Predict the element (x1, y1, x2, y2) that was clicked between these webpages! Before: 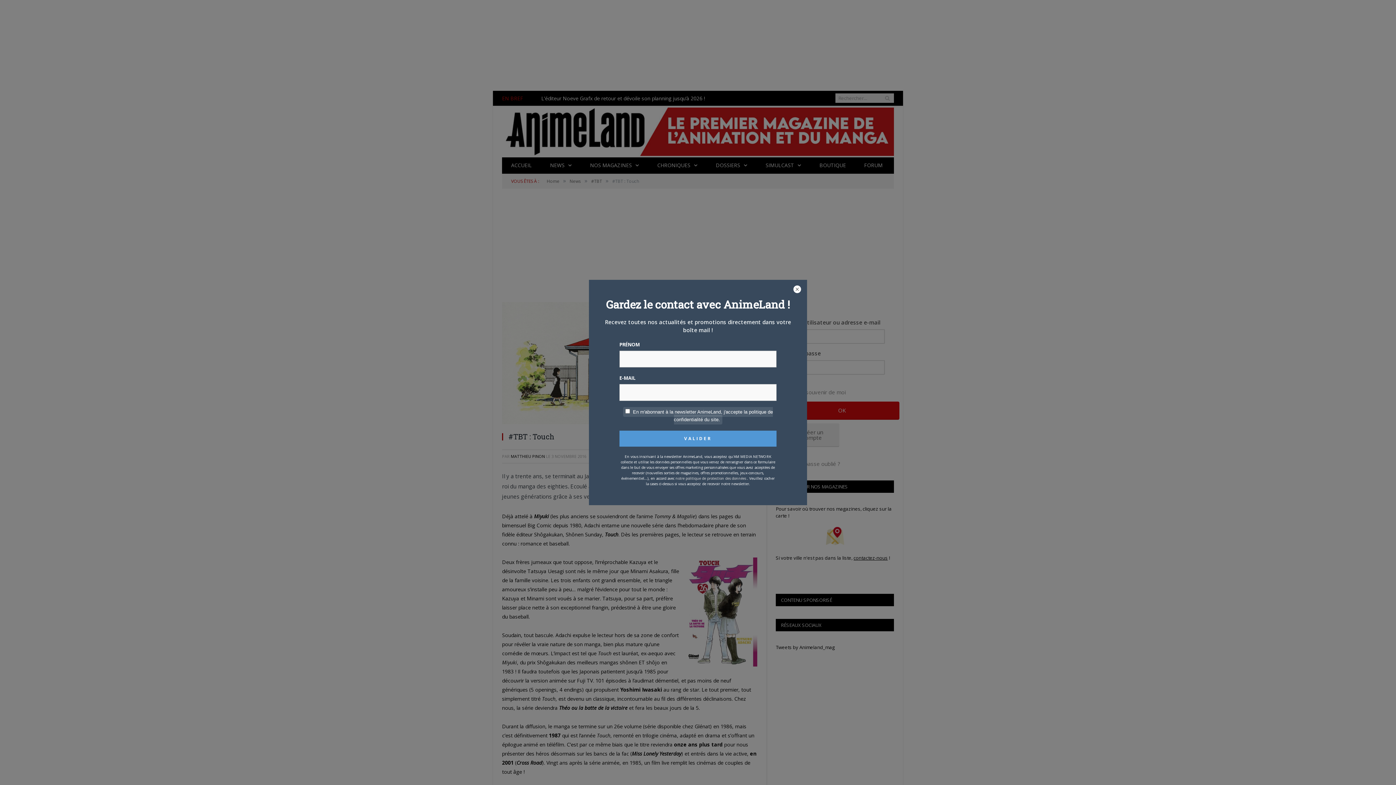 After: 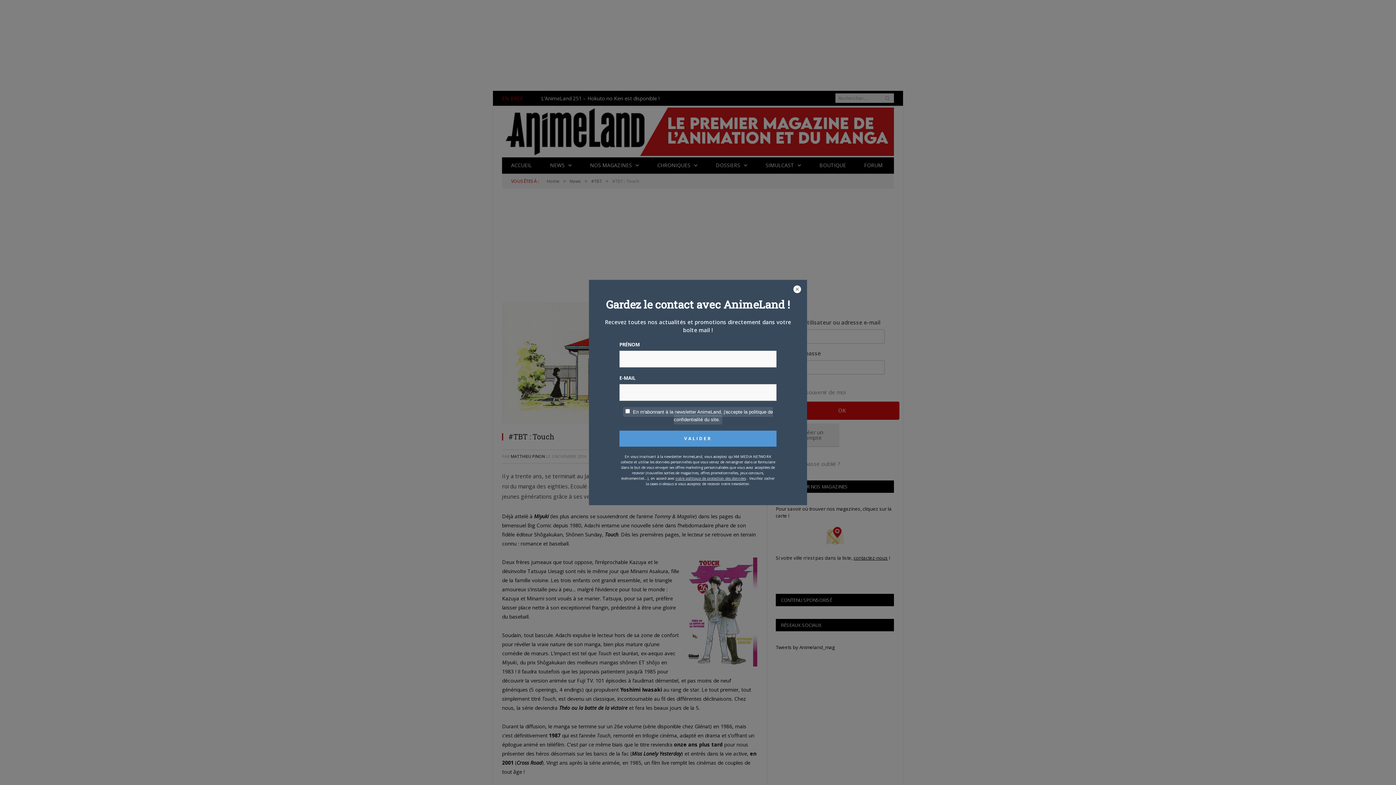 Action: label: notre politique de protection des données bbox: (675, 476, 746, 481)